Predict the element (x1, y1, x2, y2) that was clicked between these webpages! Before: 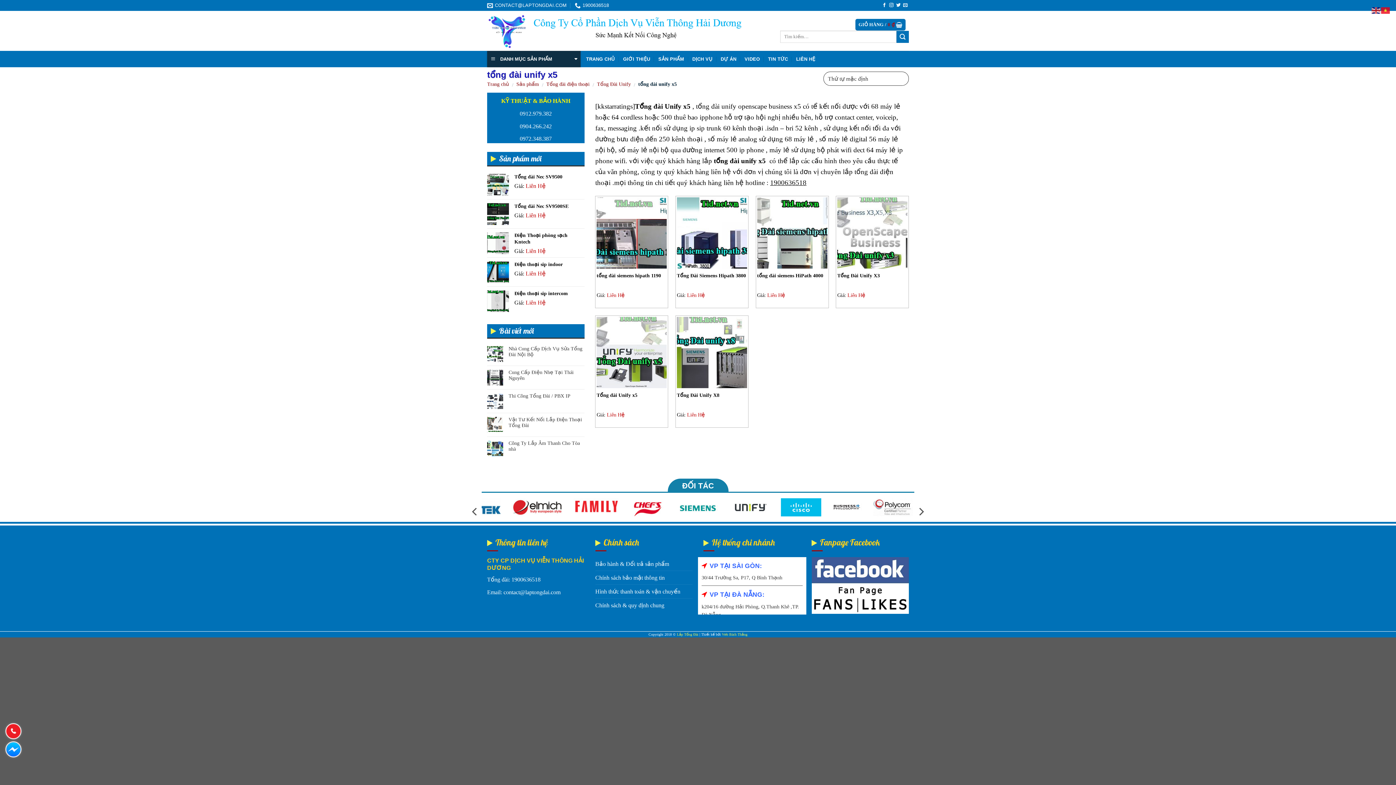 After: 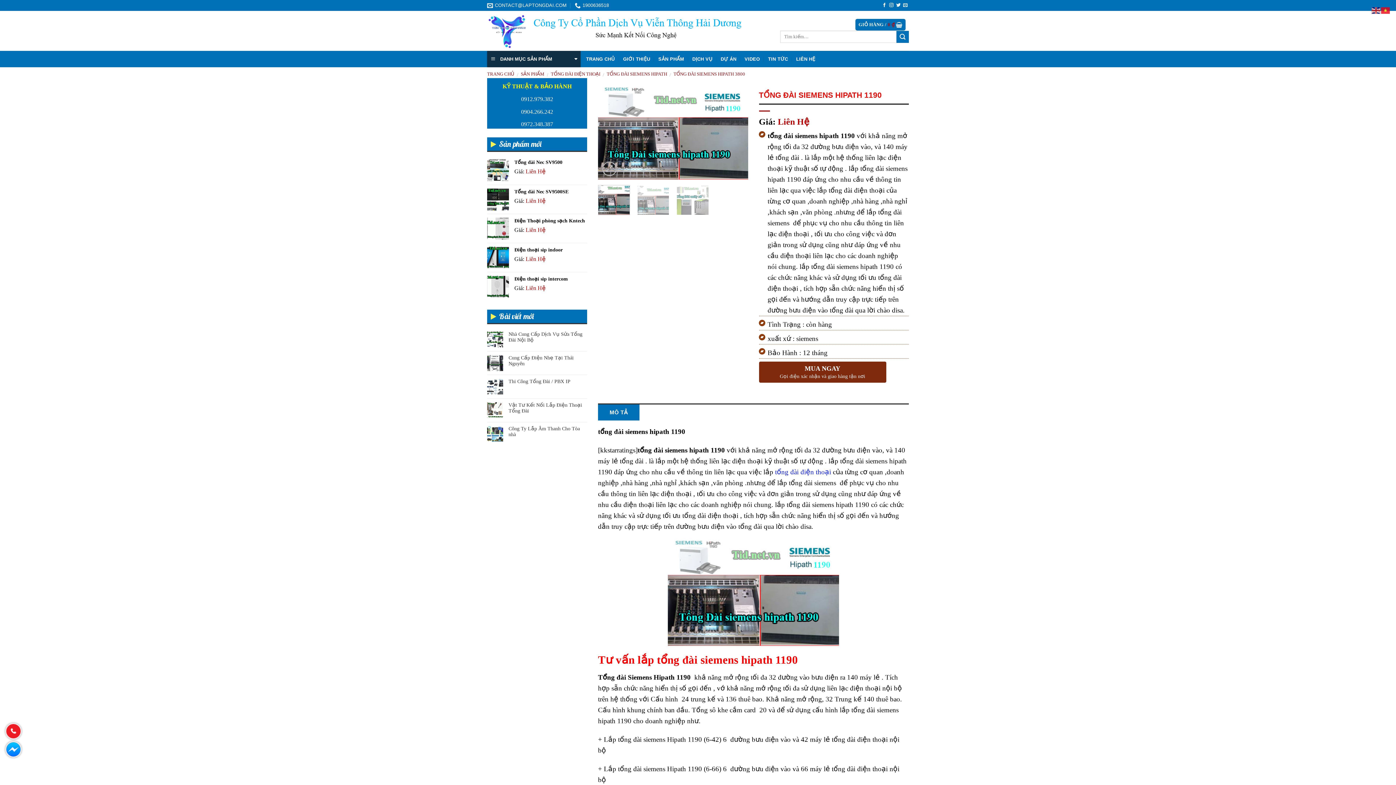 Action: bbox: (596, 272, 667, 292) label: tổng đài siemens hipath 1190